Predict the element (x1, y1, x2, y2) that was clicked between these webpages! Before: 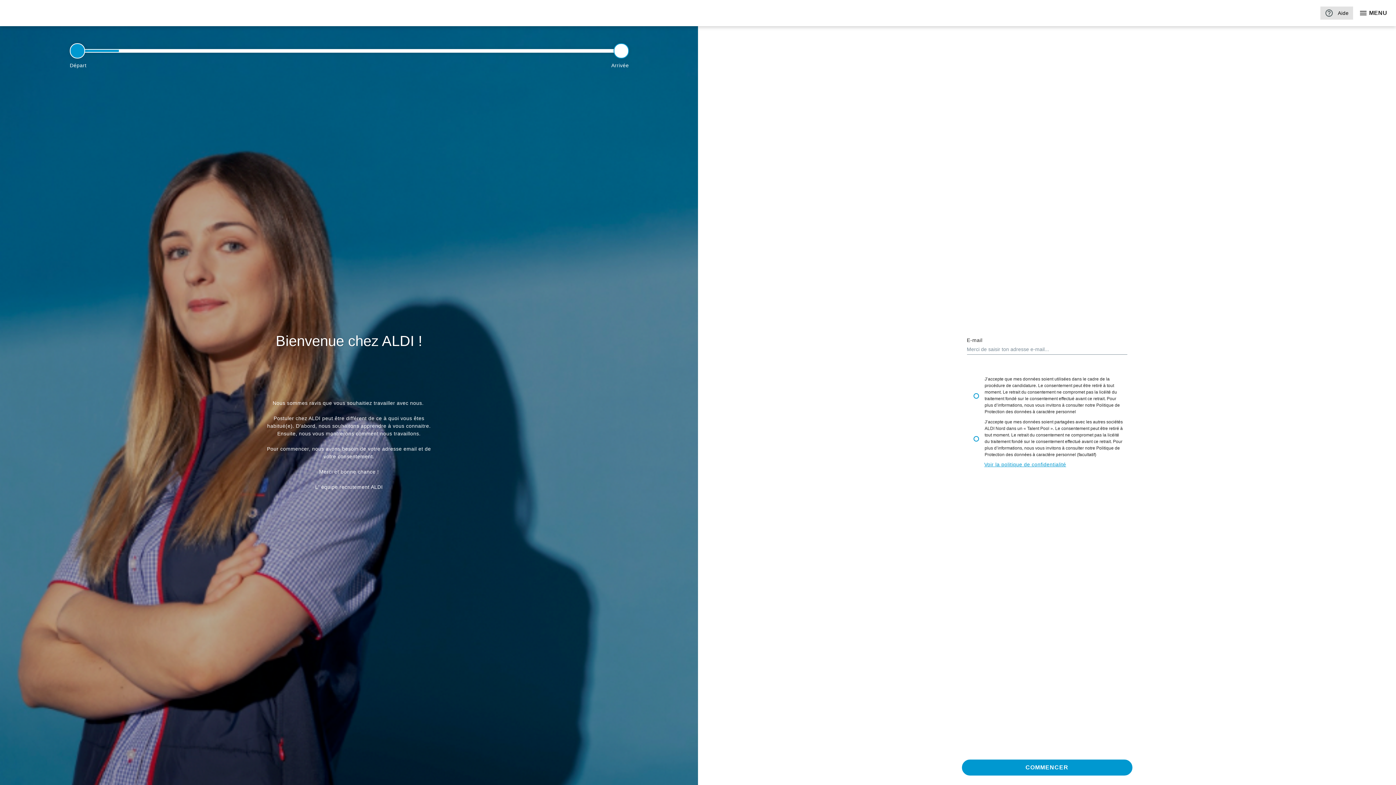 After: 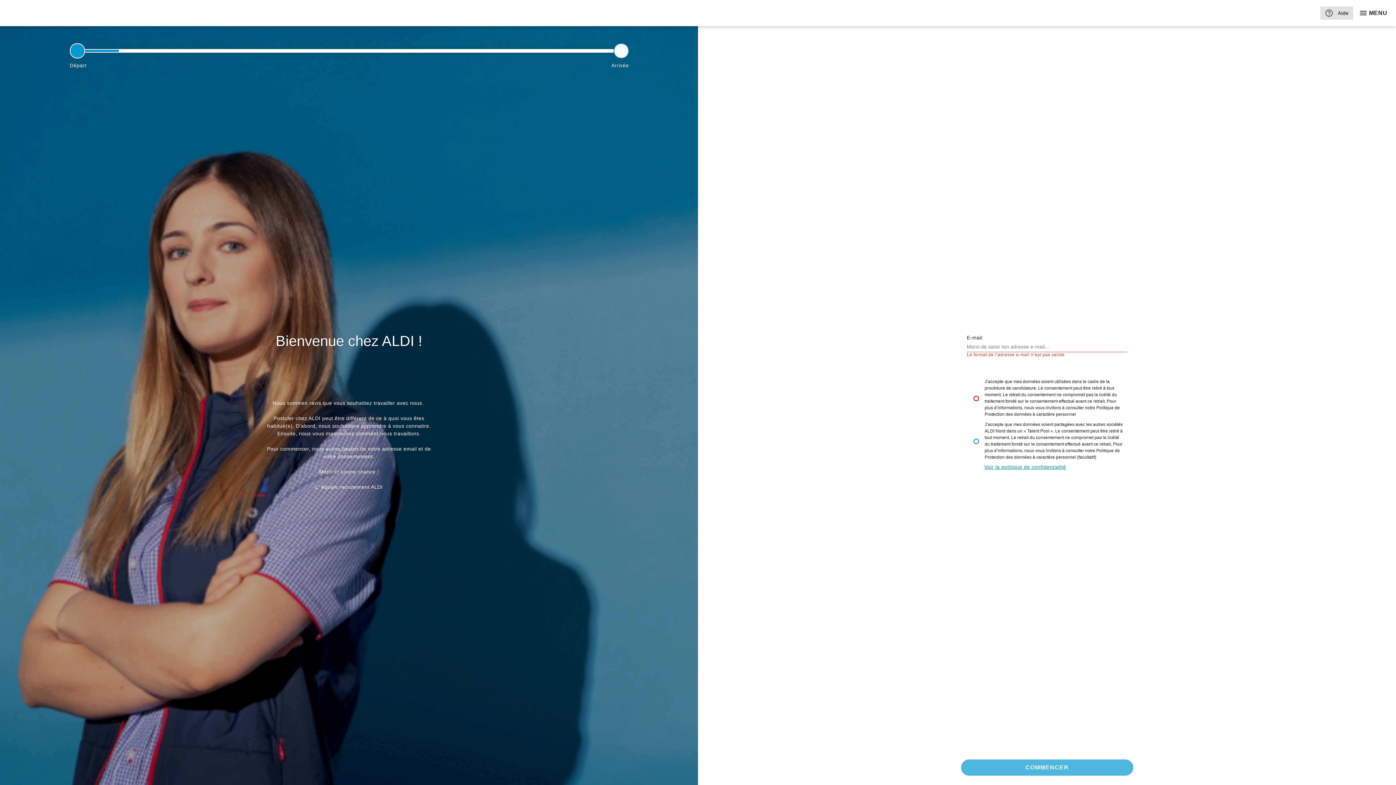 Action: label: COMMENCER bbox: (961, 759, 1133, 776)